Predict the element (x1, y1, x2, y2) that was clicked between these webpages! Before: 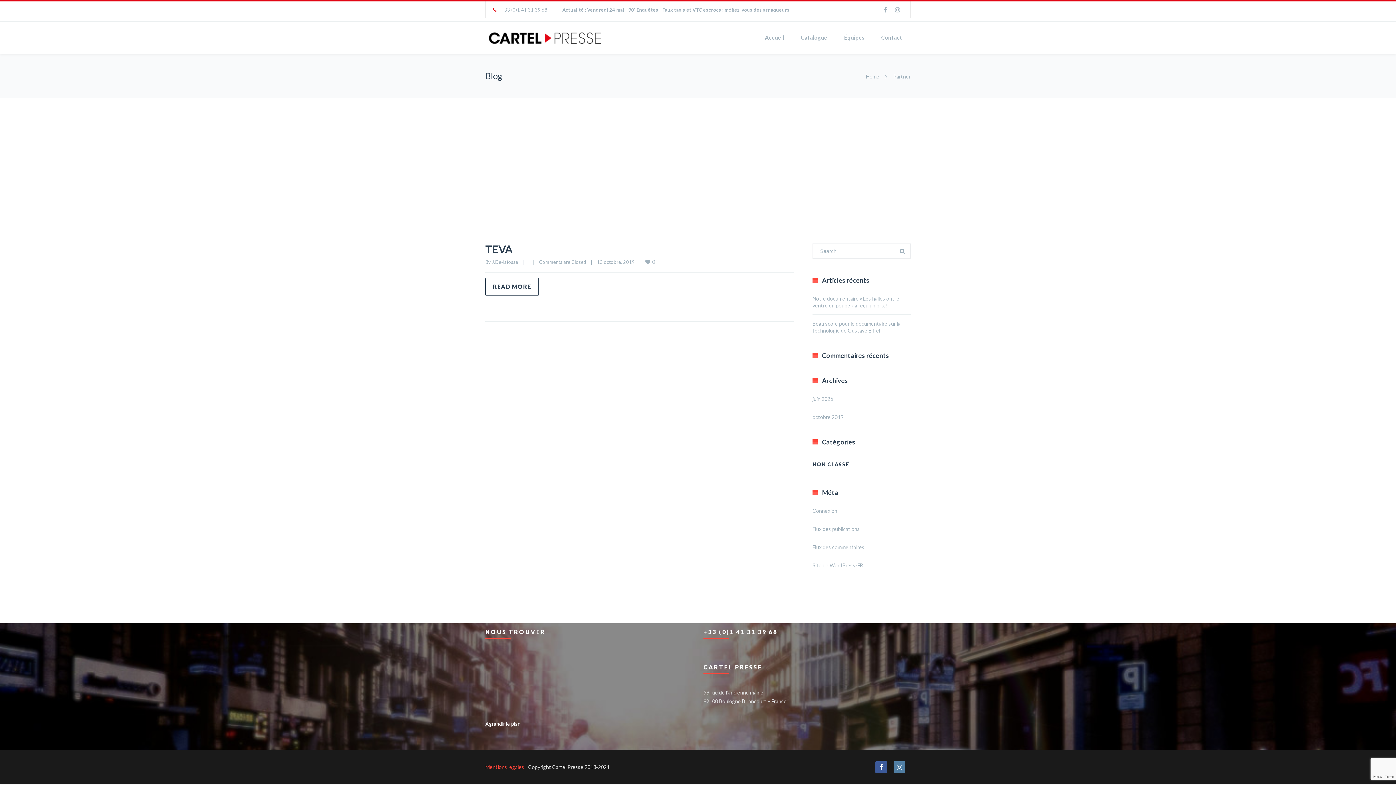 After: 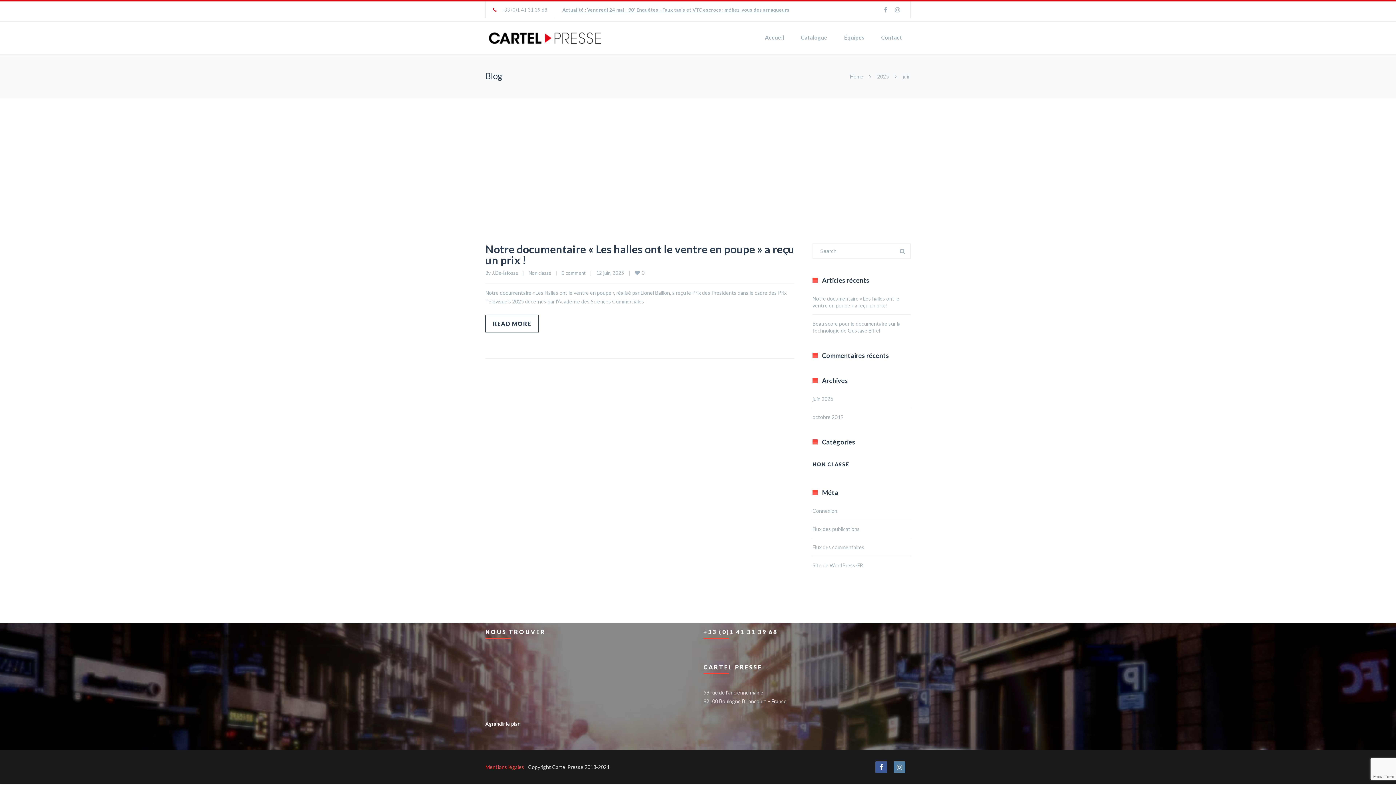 Action: label: juin 2025 bbox: (812, 396, 833, 402)